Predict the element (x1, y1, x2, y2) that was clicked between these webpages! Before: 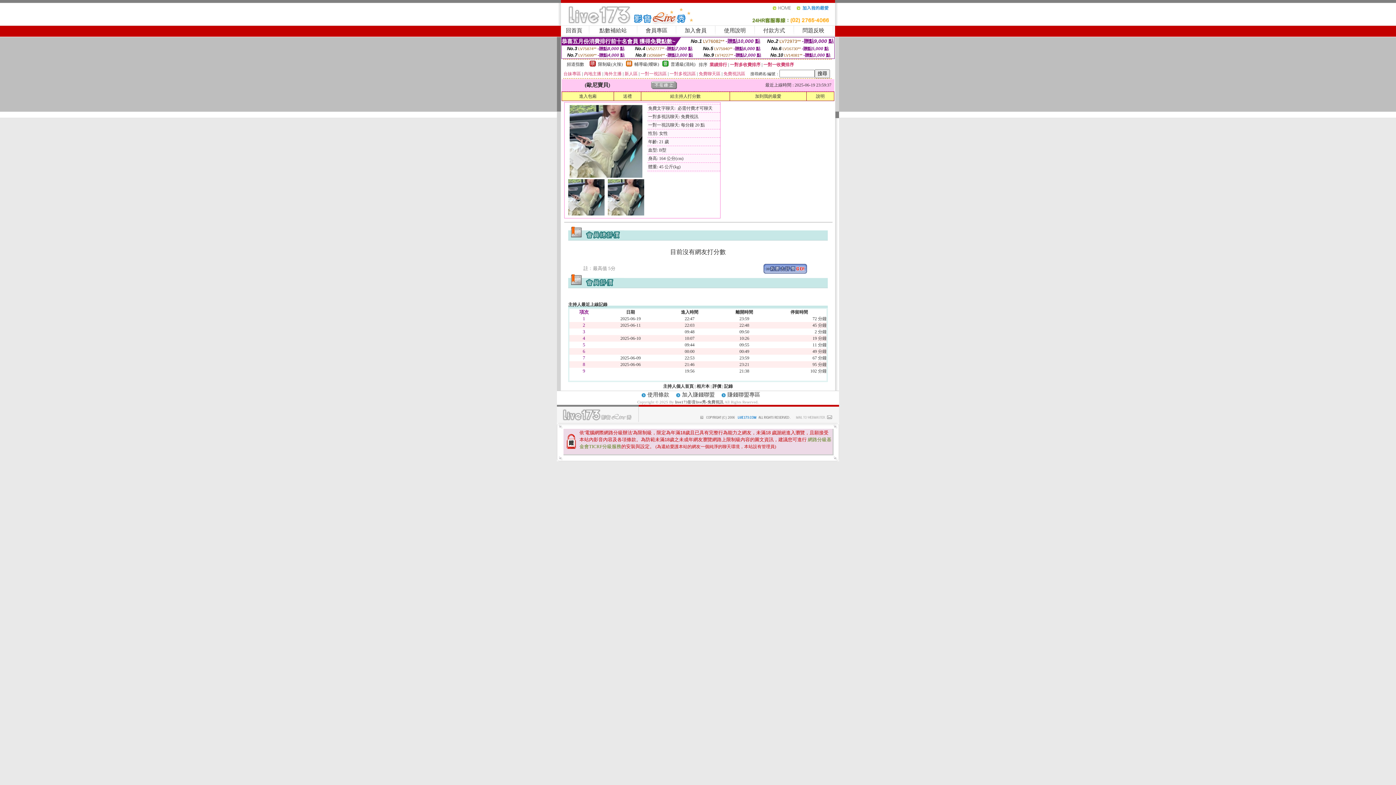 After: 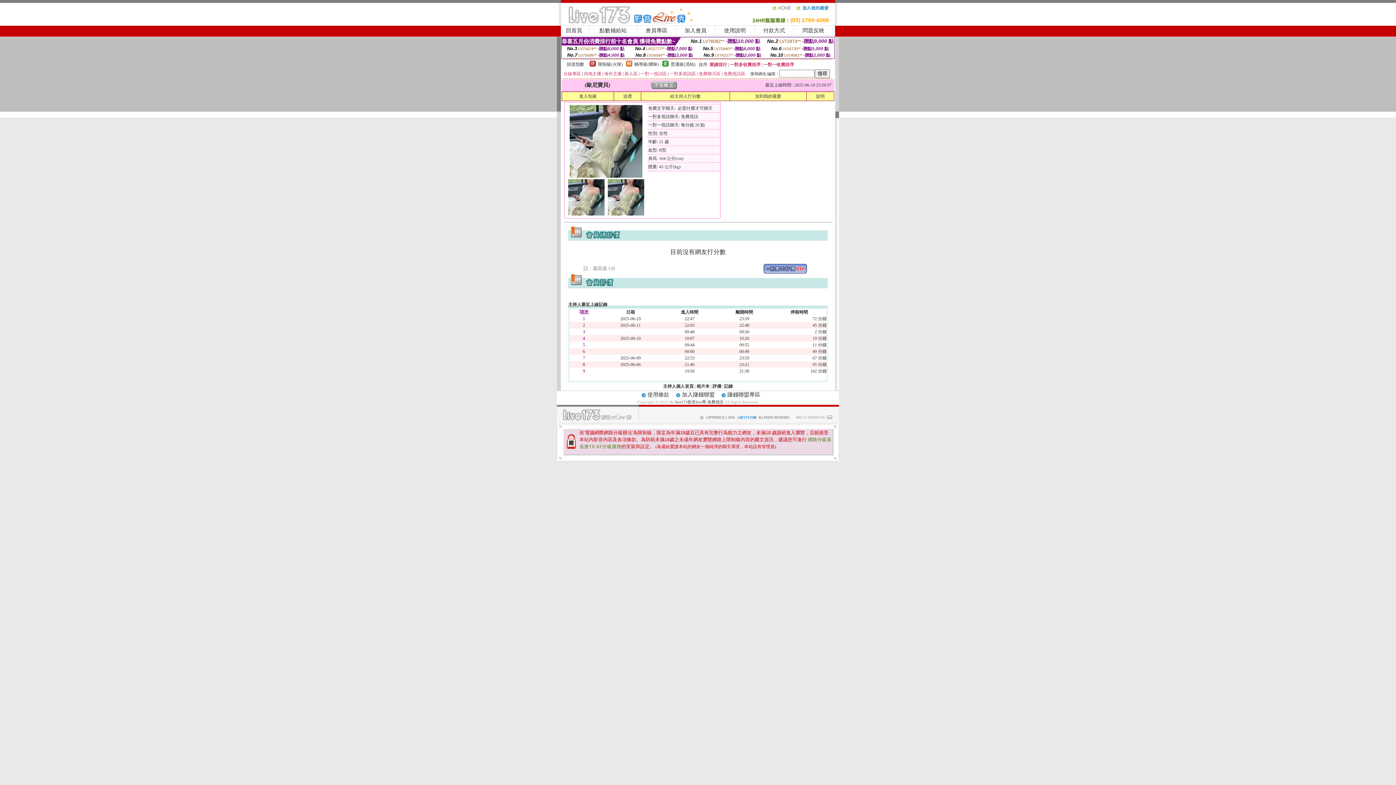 Action: bbox: (796, 8, 835, 13)